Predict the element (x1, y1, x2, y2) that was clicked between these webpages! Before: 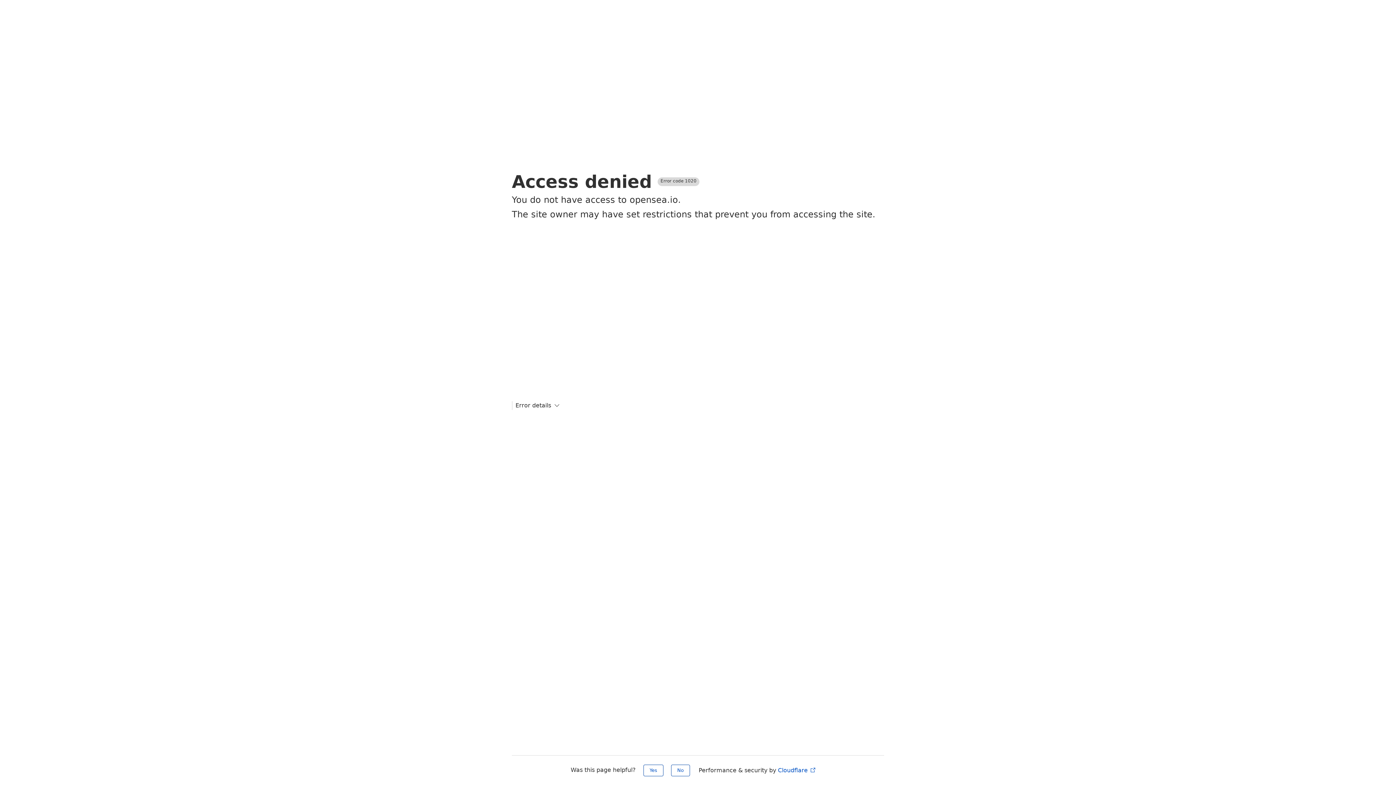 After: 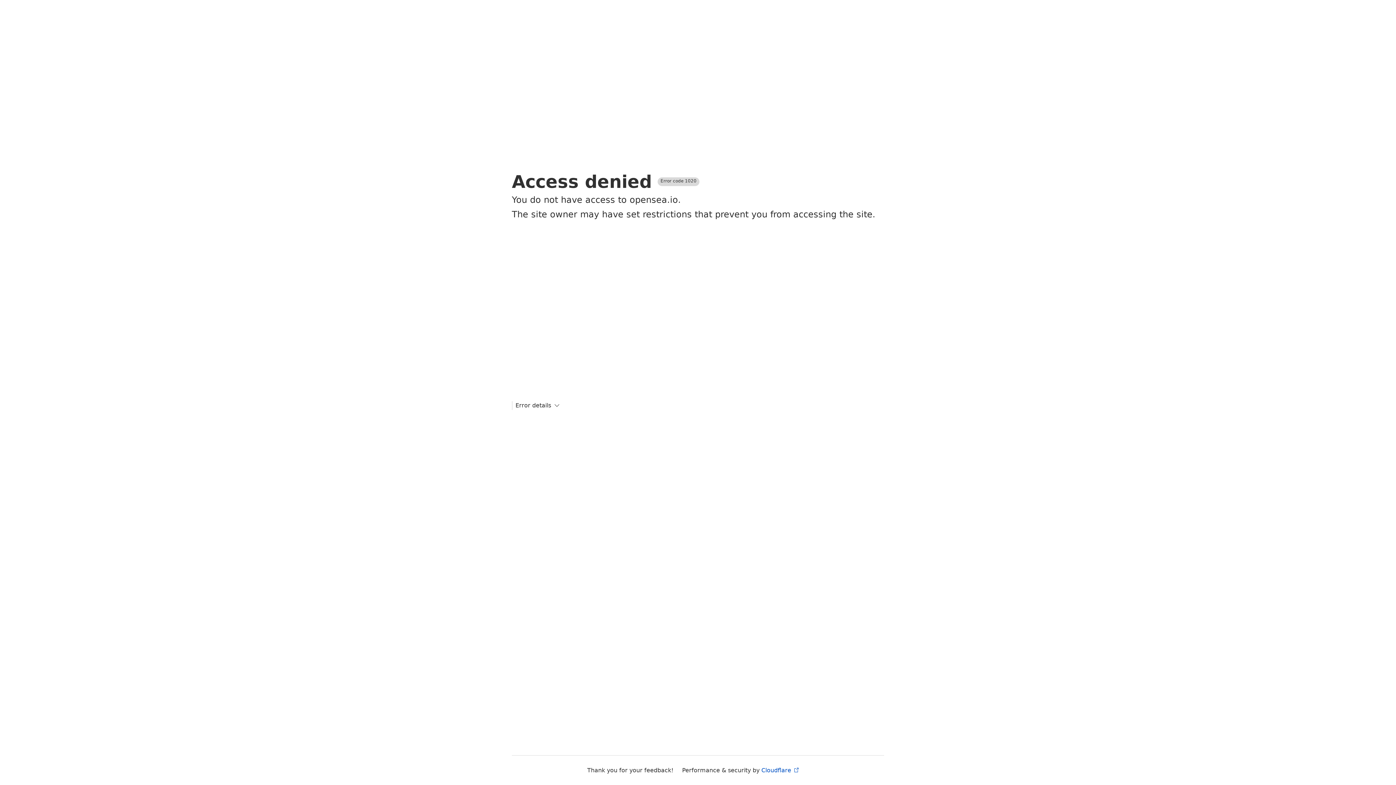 Action: label: No bbox: (671, 765, 690, 776)